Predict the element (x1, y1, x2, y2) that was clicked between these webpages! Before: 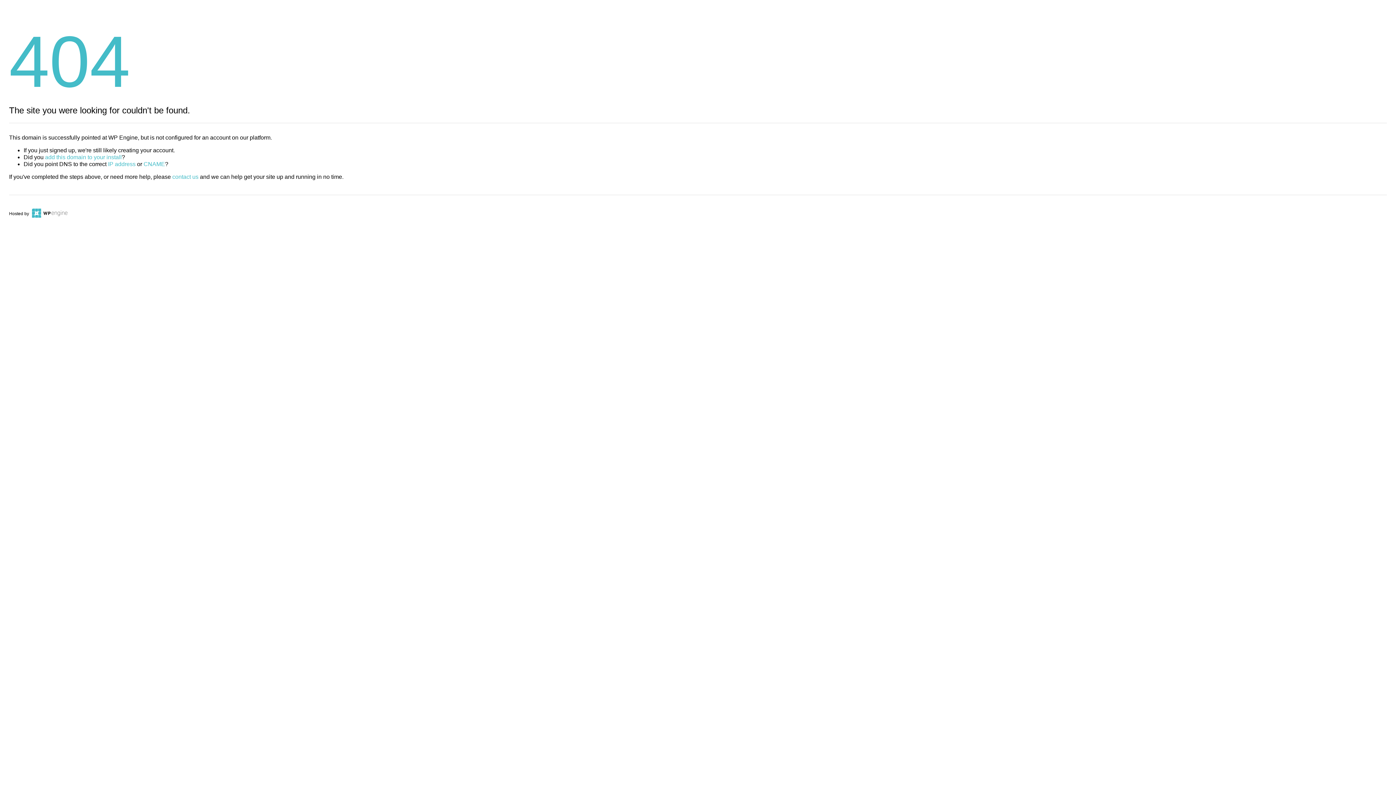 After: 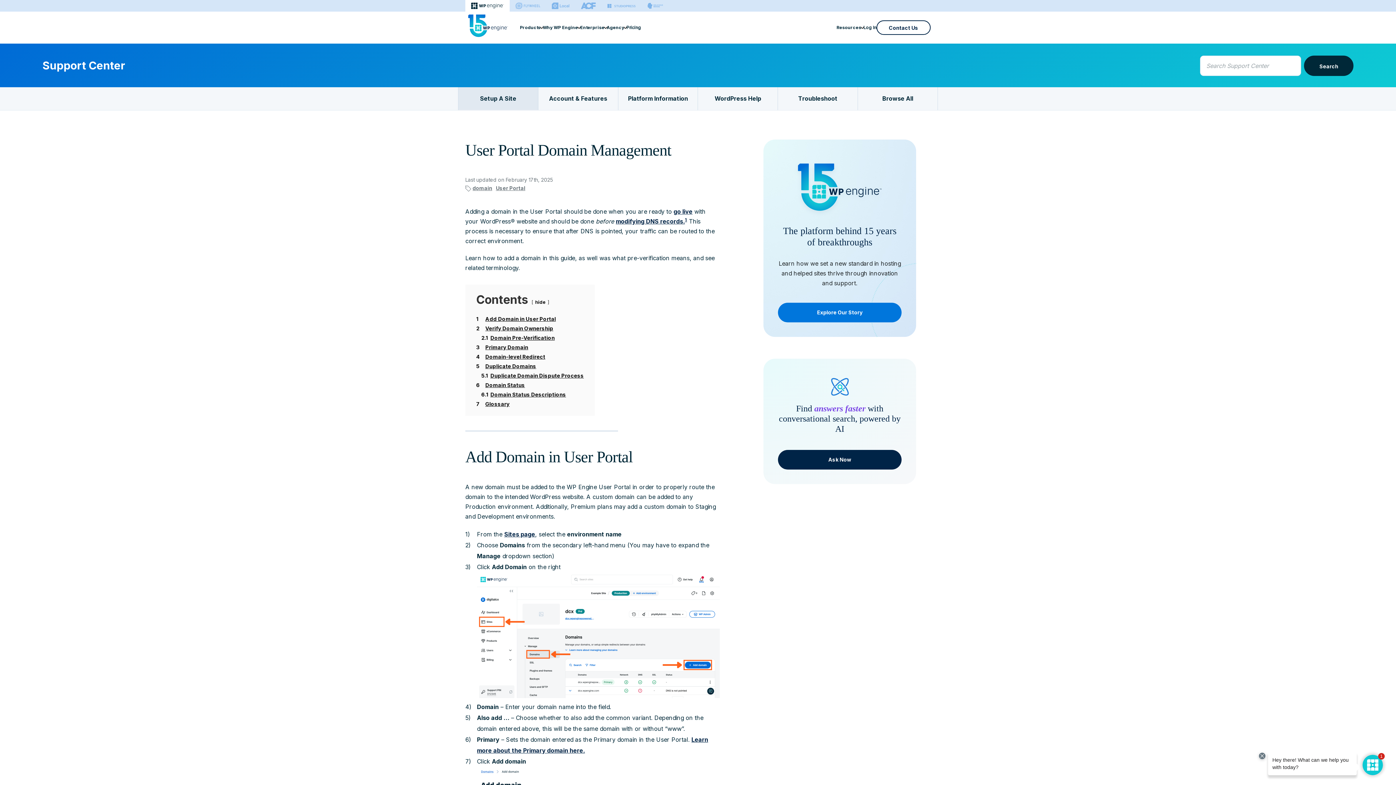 Action: label: add this domain to your install bbox: (45, 154, 121, 160)